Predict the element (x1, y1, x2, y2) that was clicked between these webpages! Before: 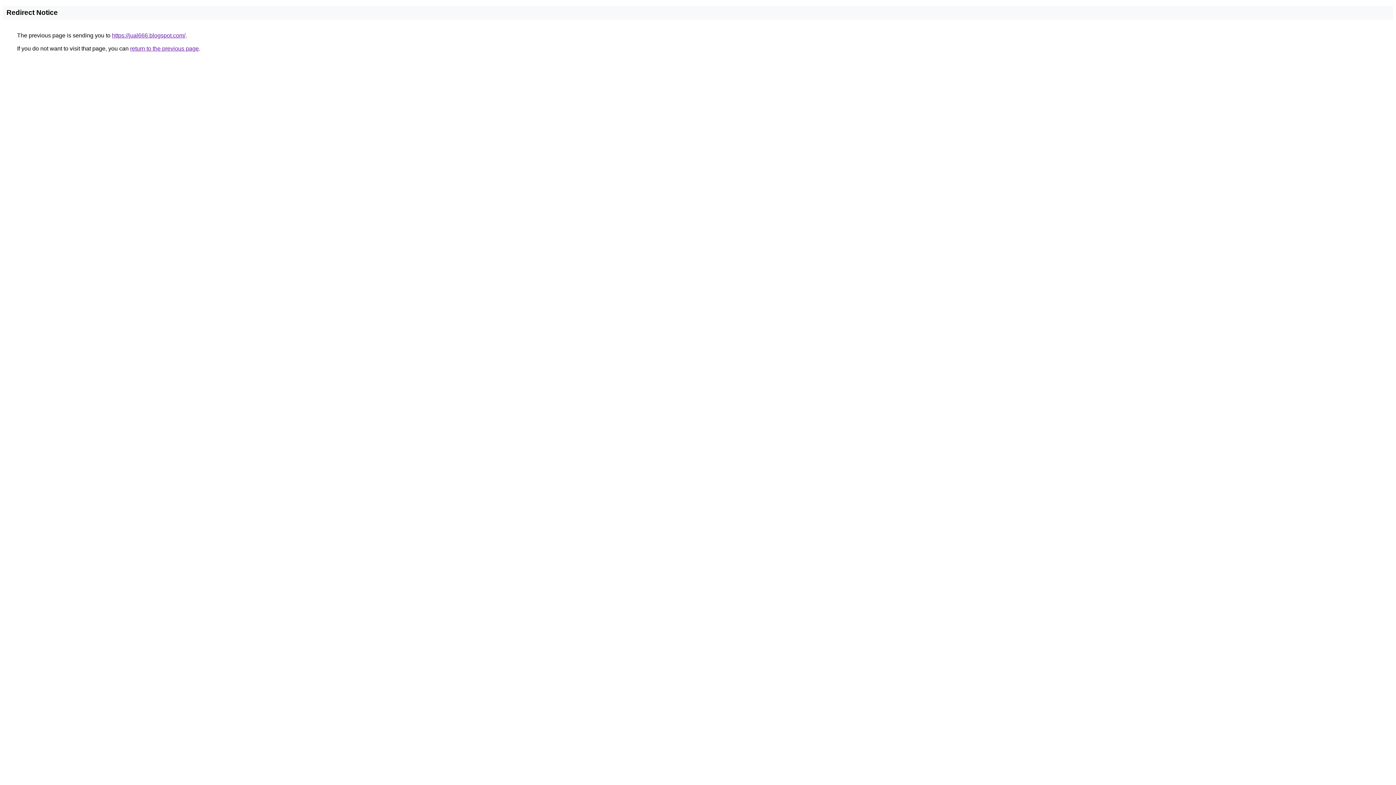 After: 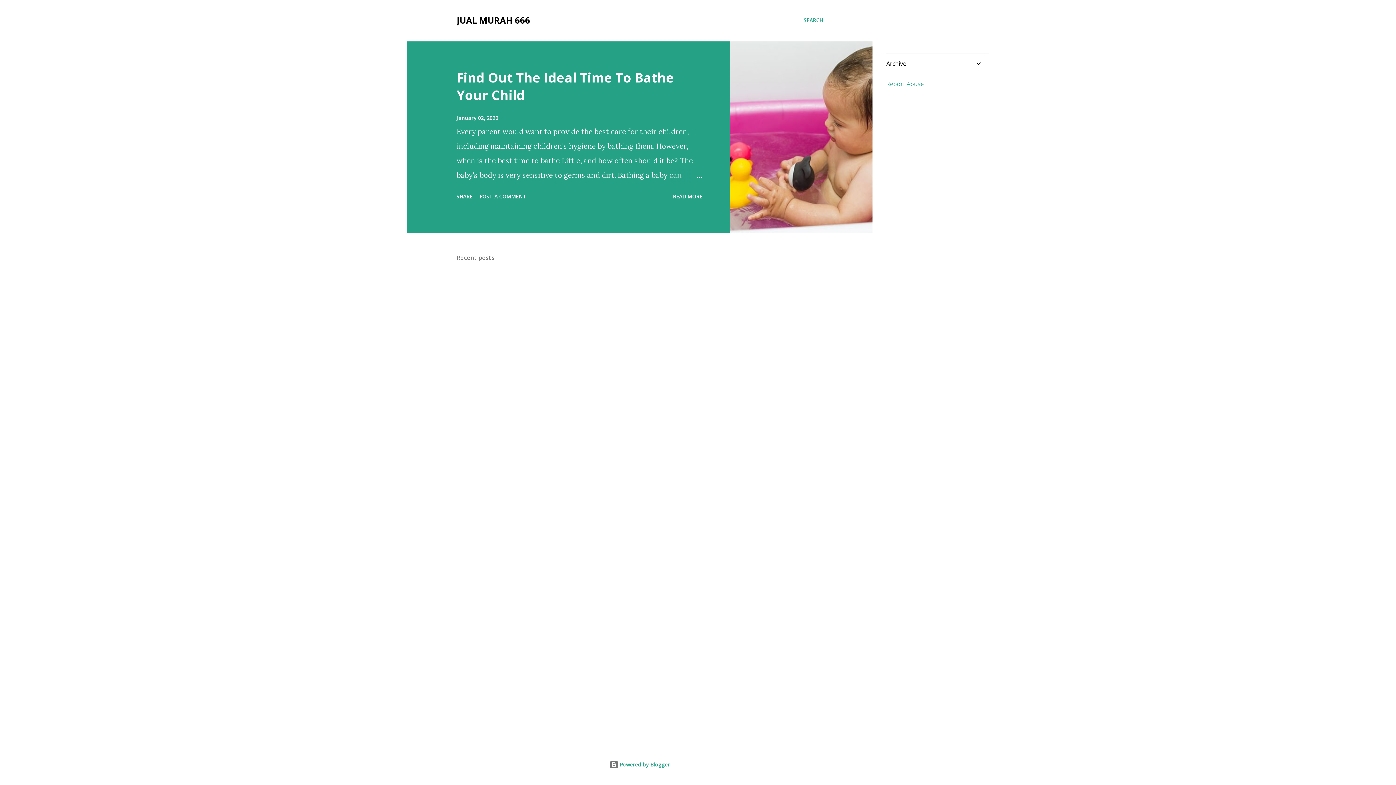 Action: bbox: (112, 32, 185, 38) label: https://jual666.blogspot.com/